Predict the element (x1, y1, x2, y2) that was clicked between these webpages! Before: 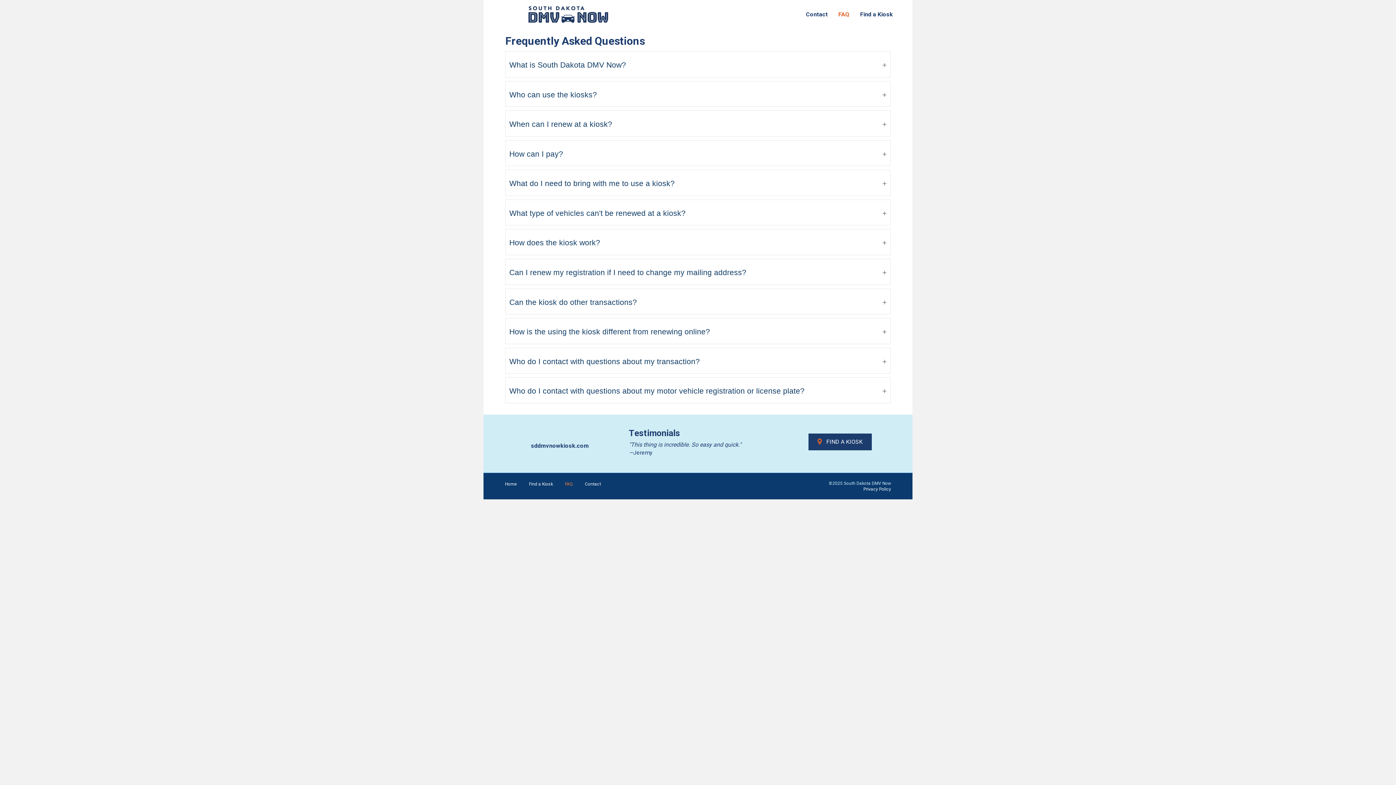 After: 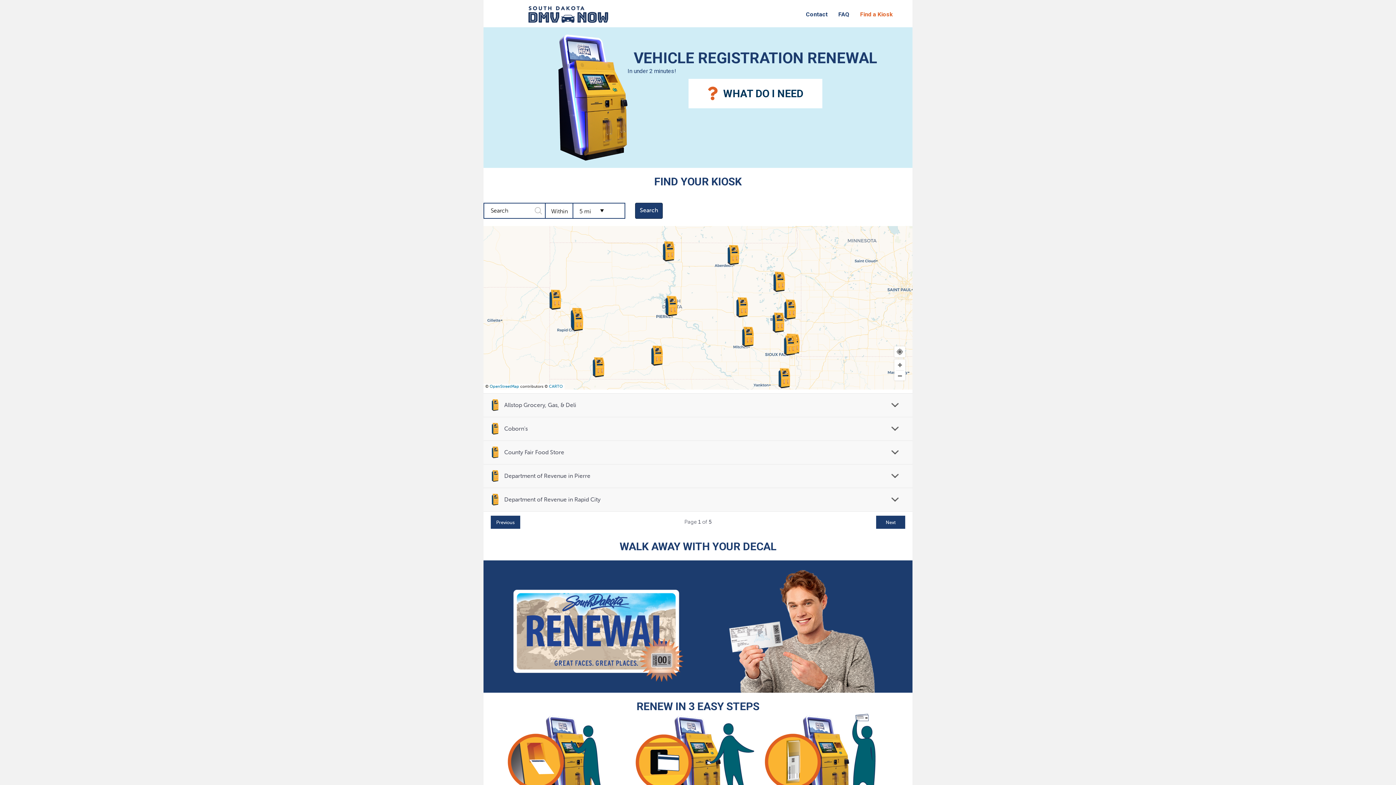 Action: bbox: (531, 442, 588, 449) label: sddmvnowkiosk.com